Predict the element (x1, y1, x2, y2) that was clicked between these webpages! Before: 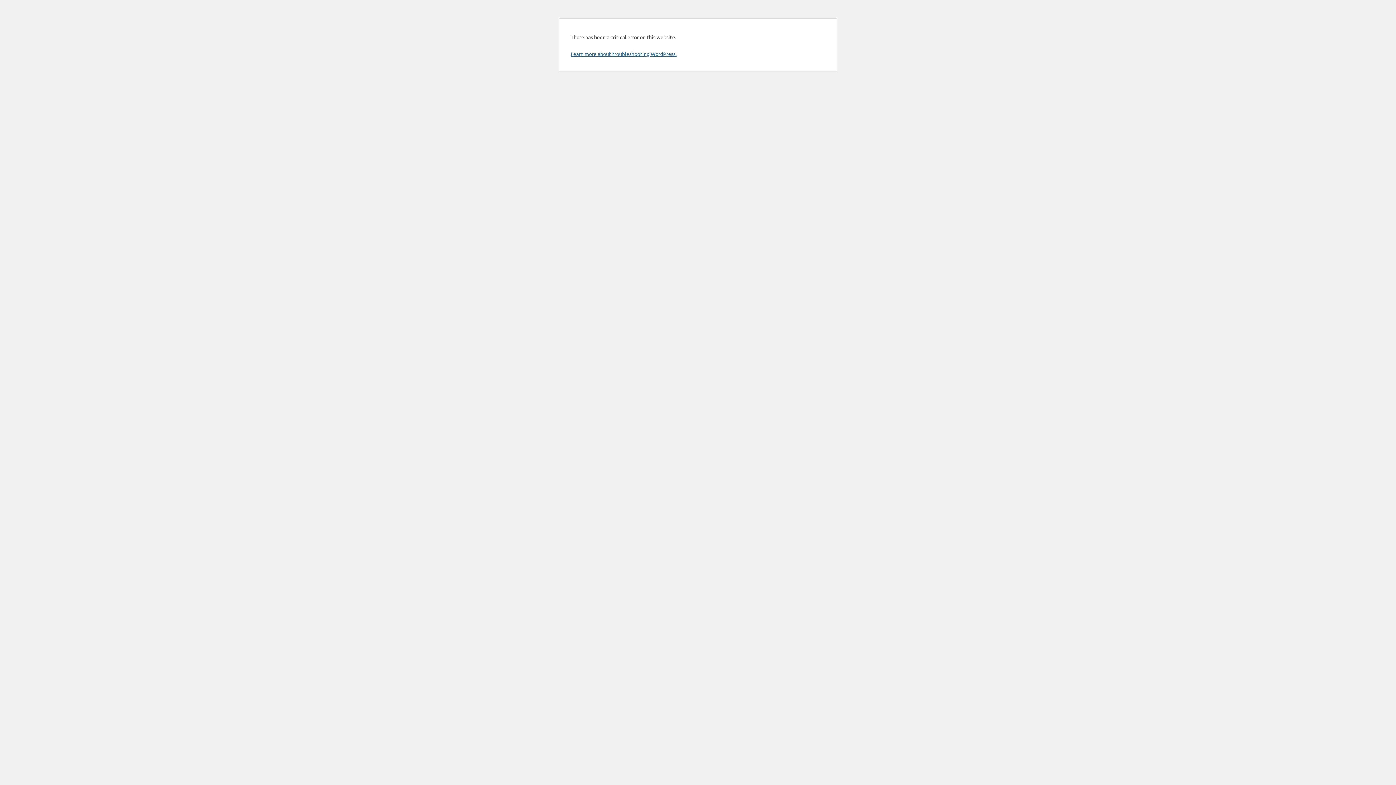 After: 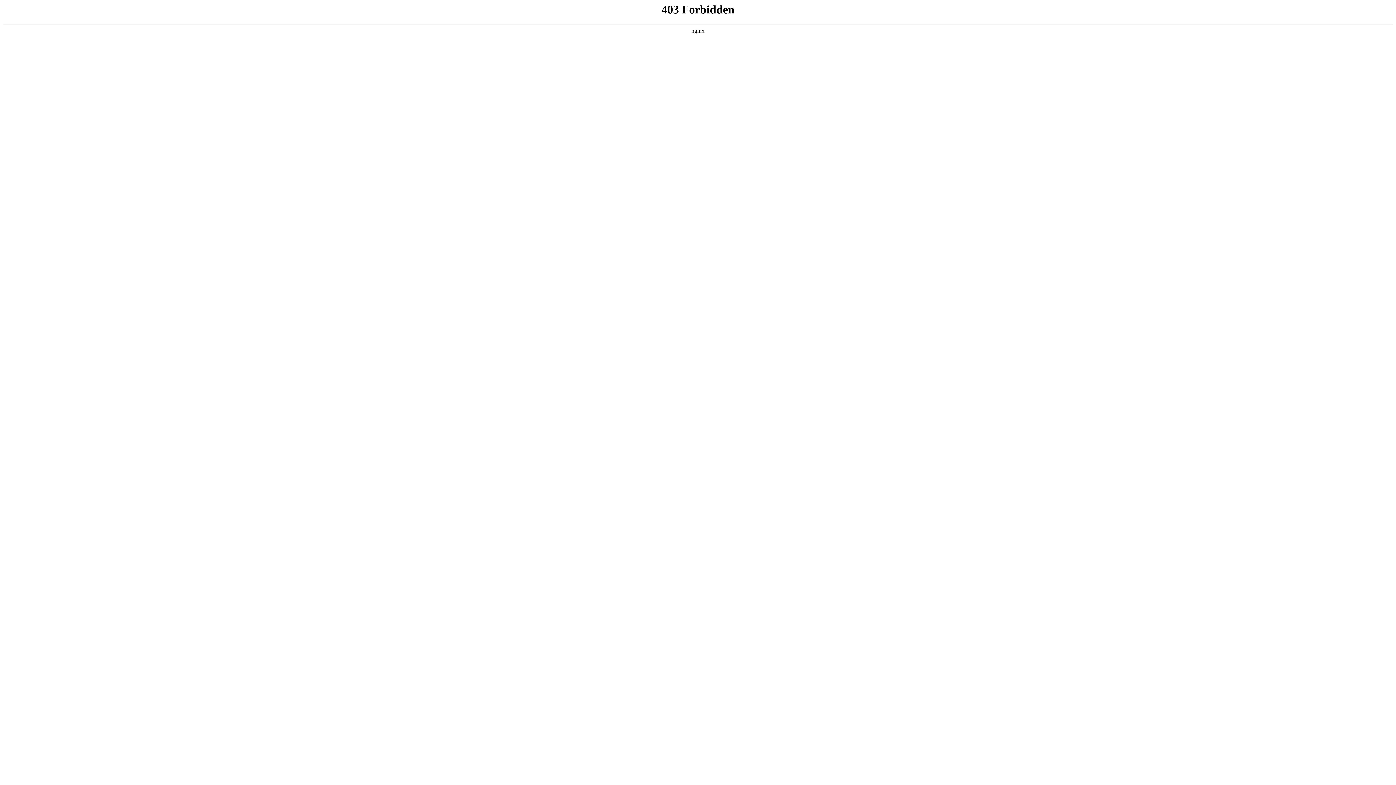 Action: label: Learn more about troubleshooting WordPress. bbox: (570, 50, 676, 57)